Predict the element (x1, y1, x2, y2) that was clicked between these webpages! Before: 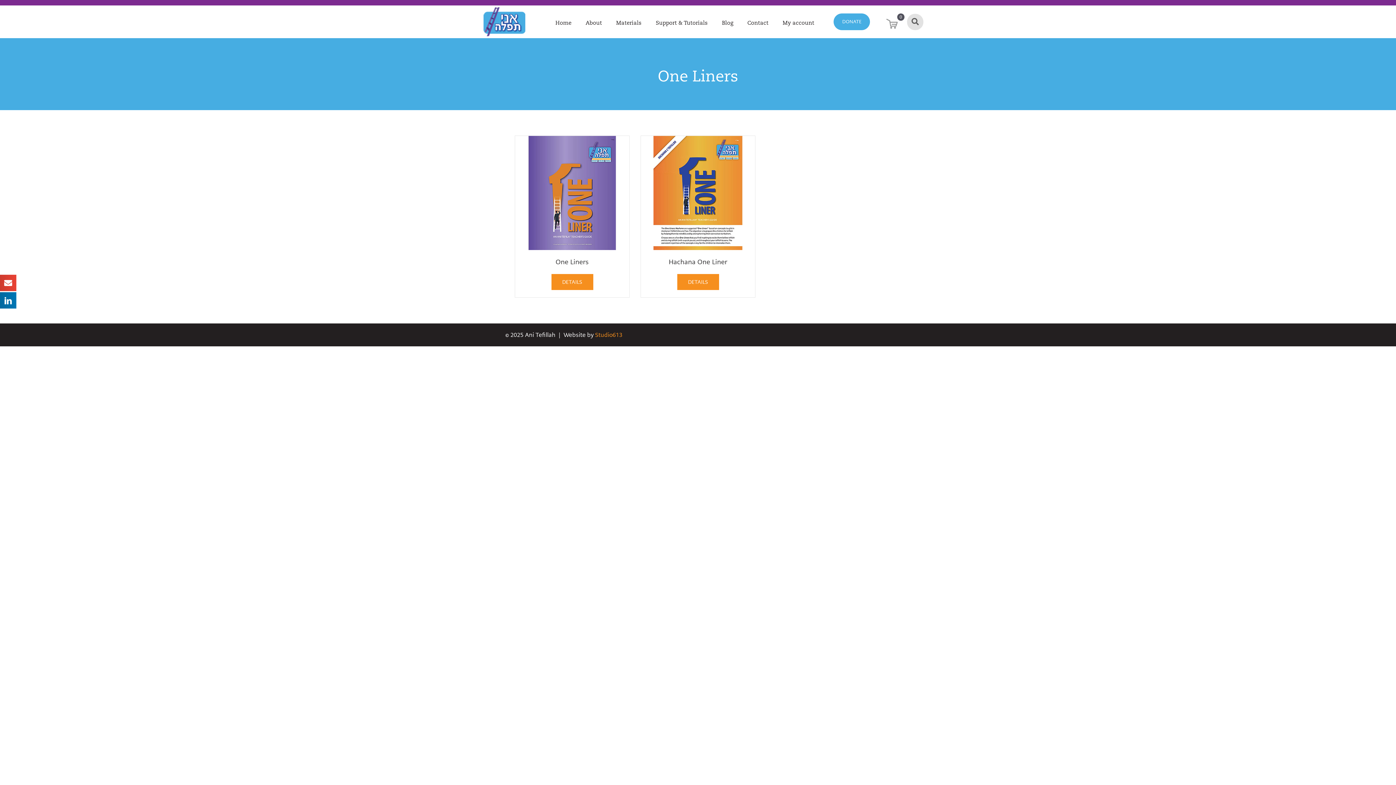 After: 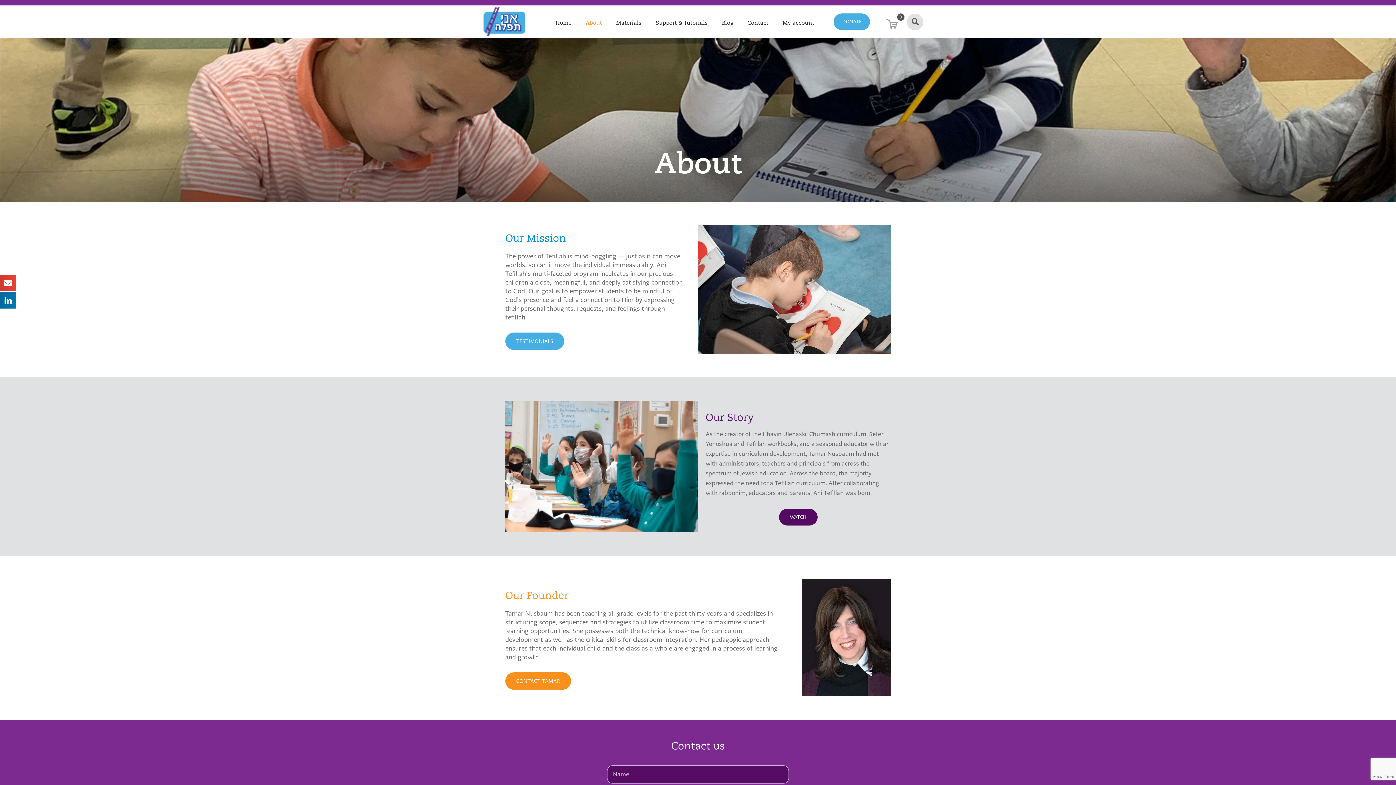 Action: label: About bbox: (583, 15, 604, 30)